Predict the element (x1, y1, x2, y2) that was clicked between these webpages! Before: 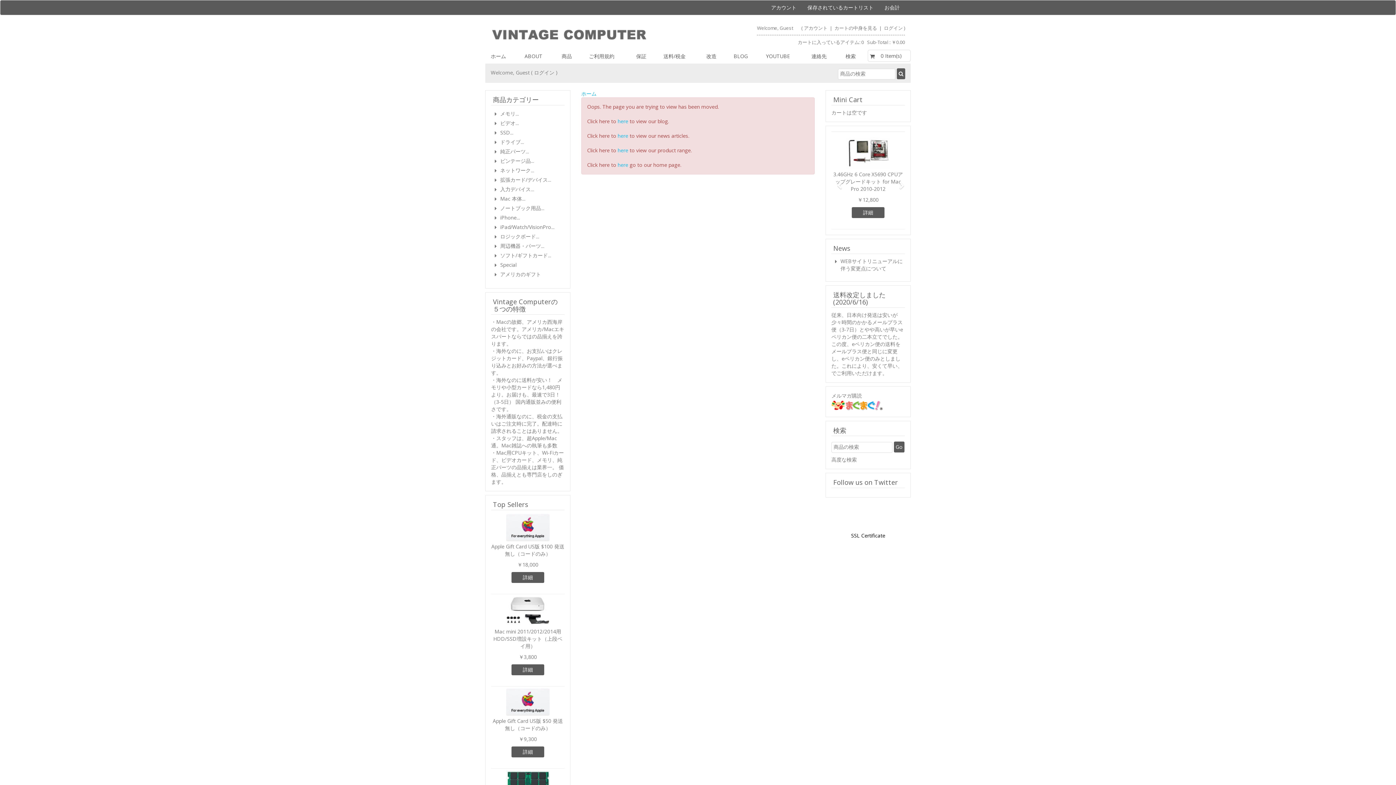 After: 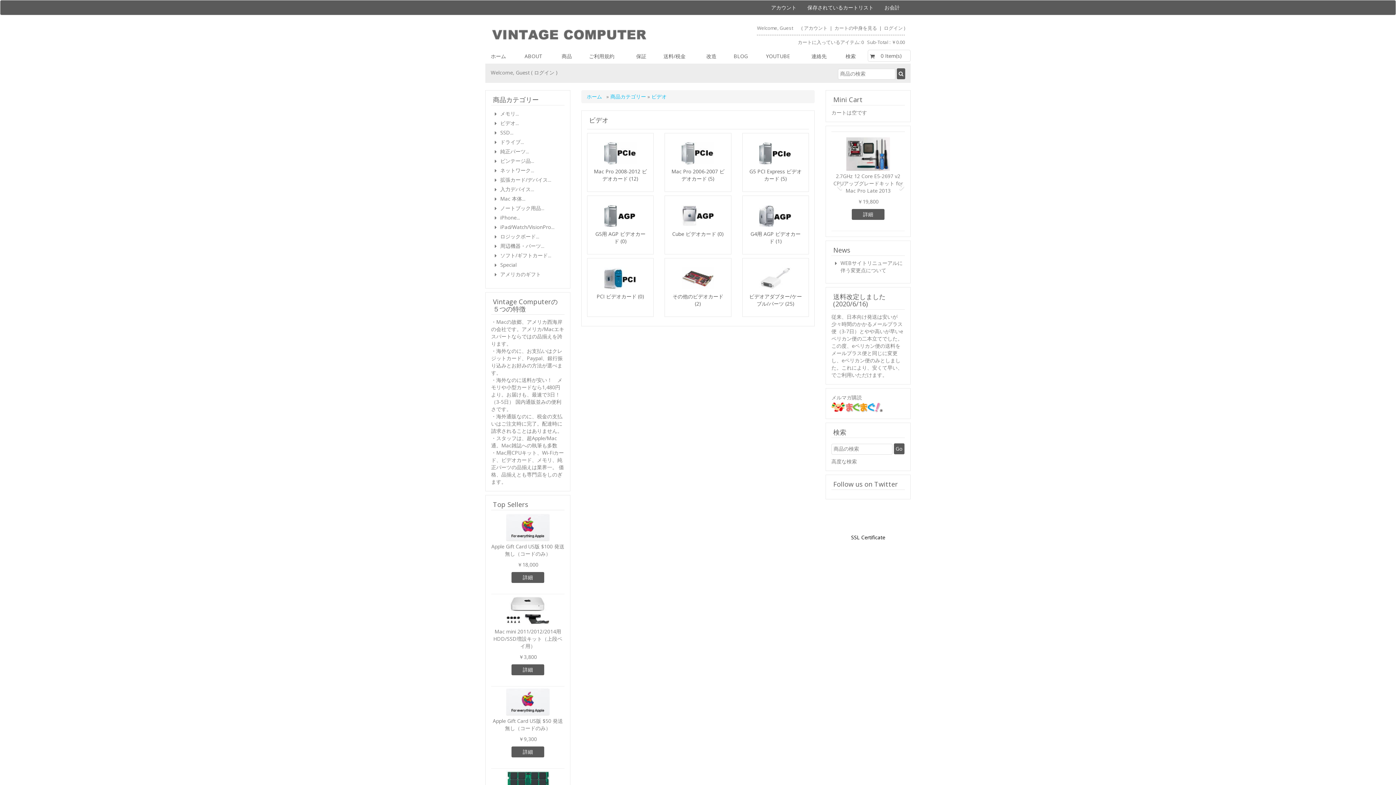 Action: bbox: (500, 118, 564, 128) label: ビデオ...